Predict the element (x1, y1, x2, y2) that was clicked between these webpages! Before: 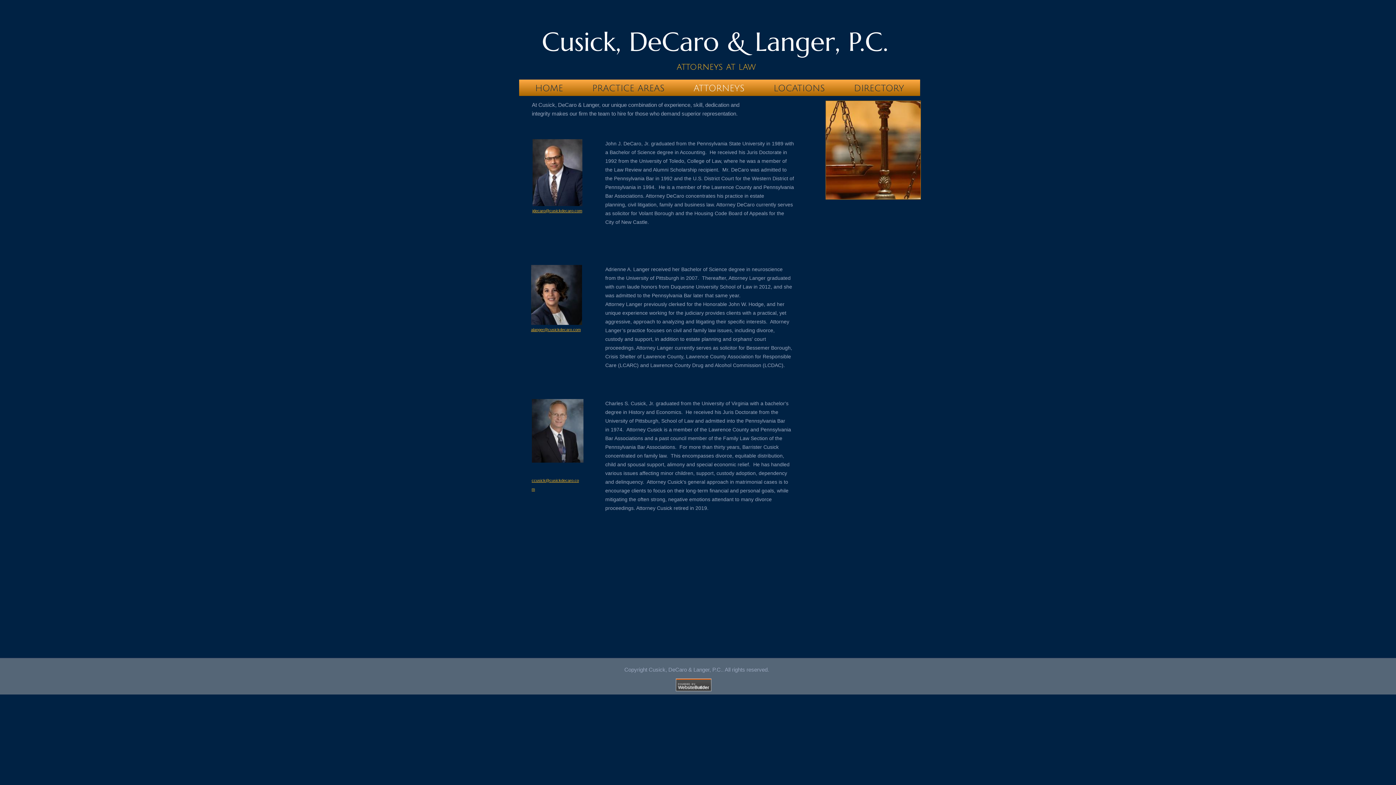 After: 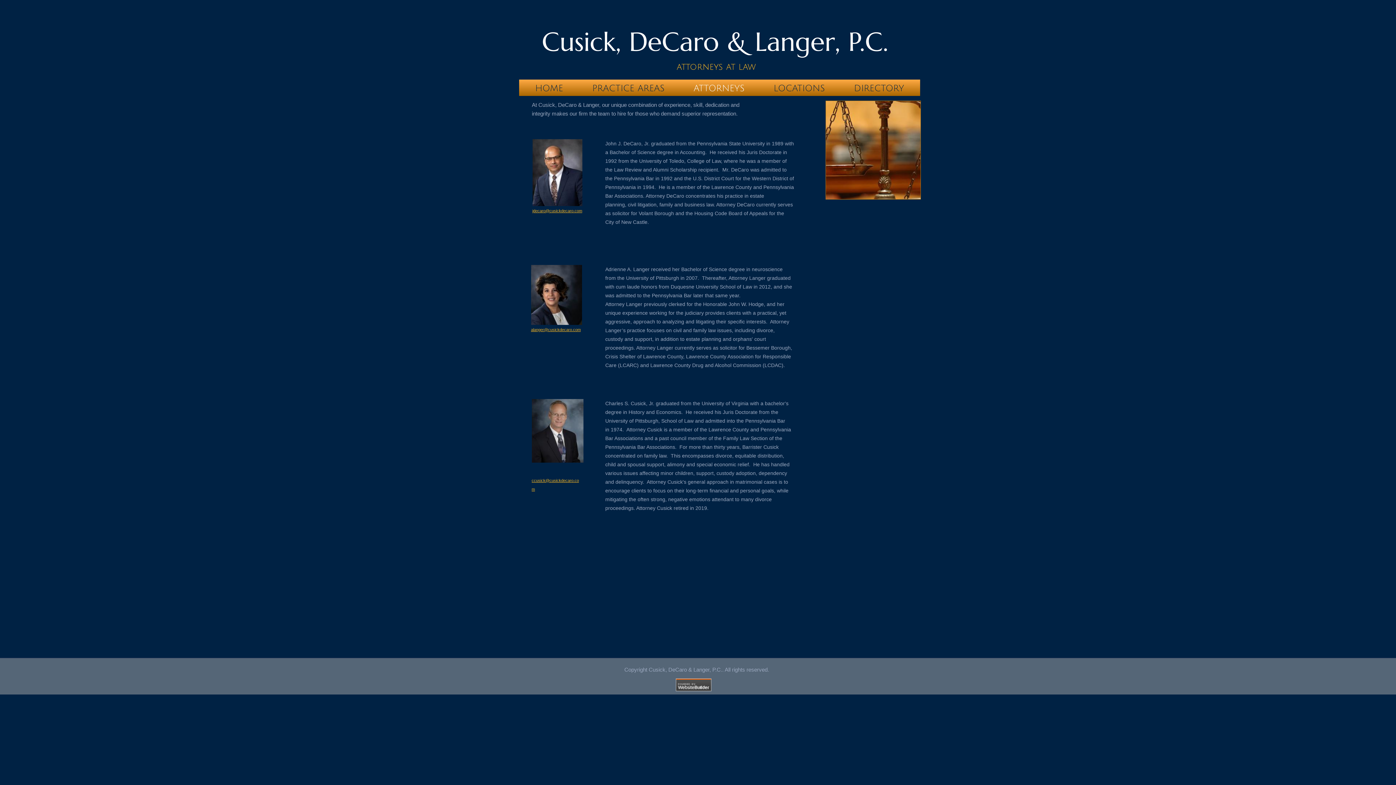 Action: label: ​jdecaro@cusickdecaro.com bbox: (532, 207, 582, 213)